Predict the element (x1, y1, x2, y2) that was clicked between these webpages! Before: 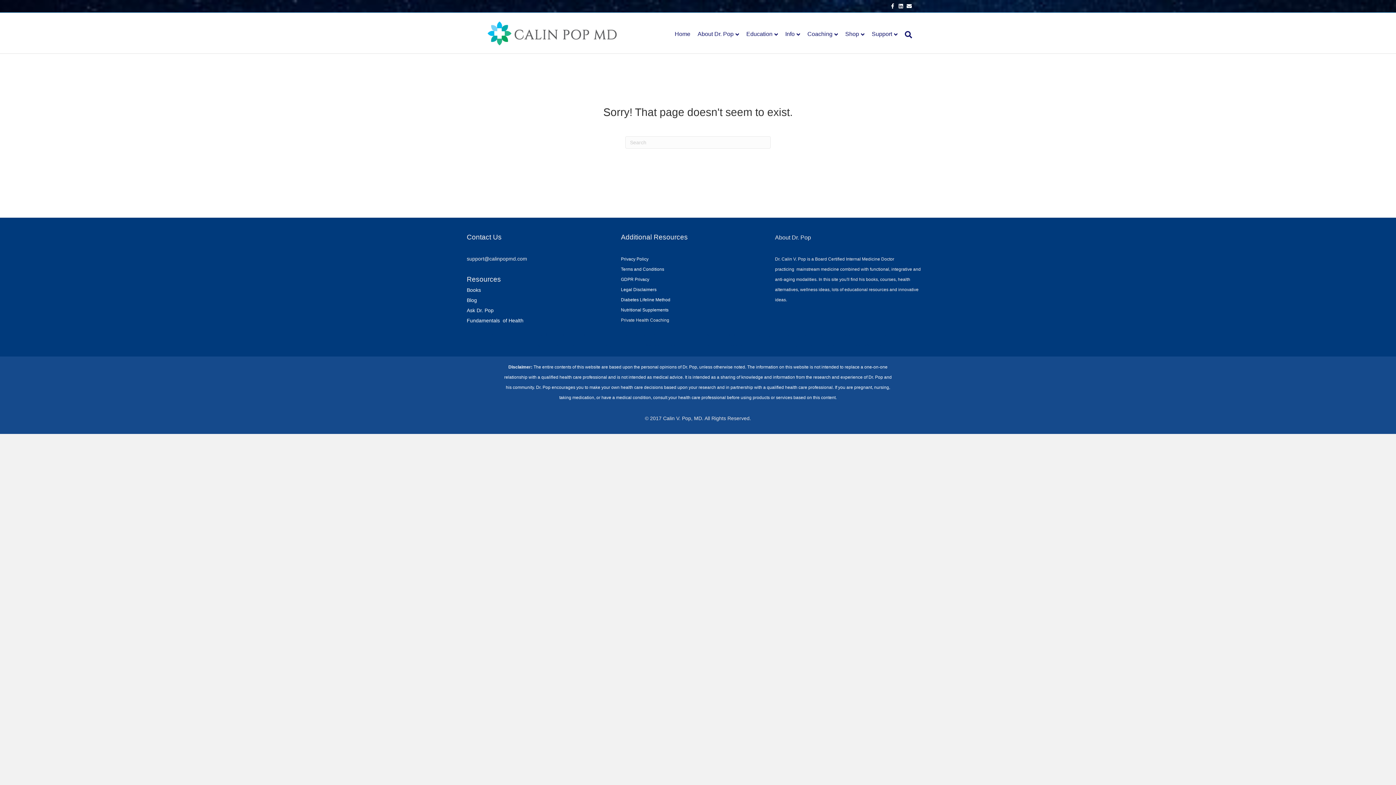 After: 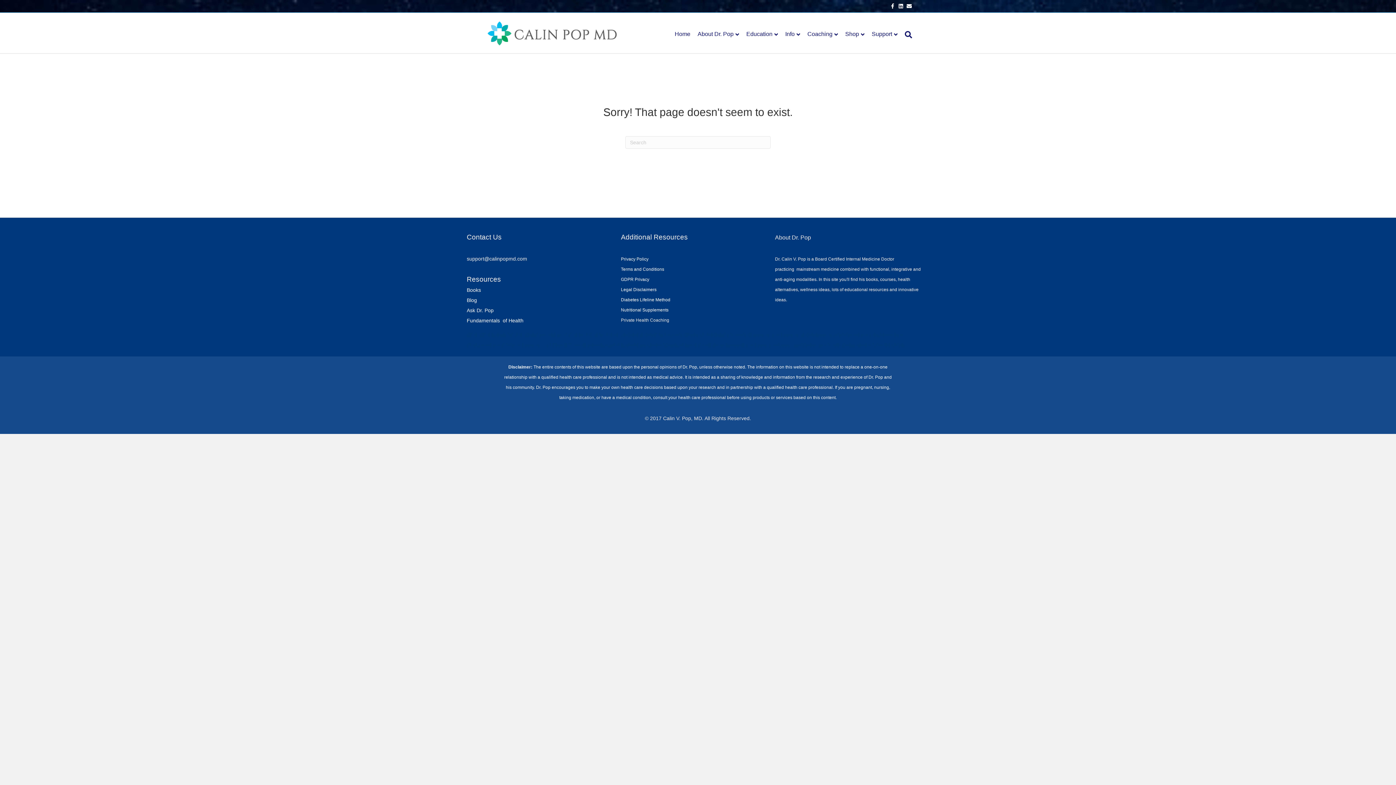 Action: label: Ask Dr. Pop bbox: (466, 307, 493, 313)